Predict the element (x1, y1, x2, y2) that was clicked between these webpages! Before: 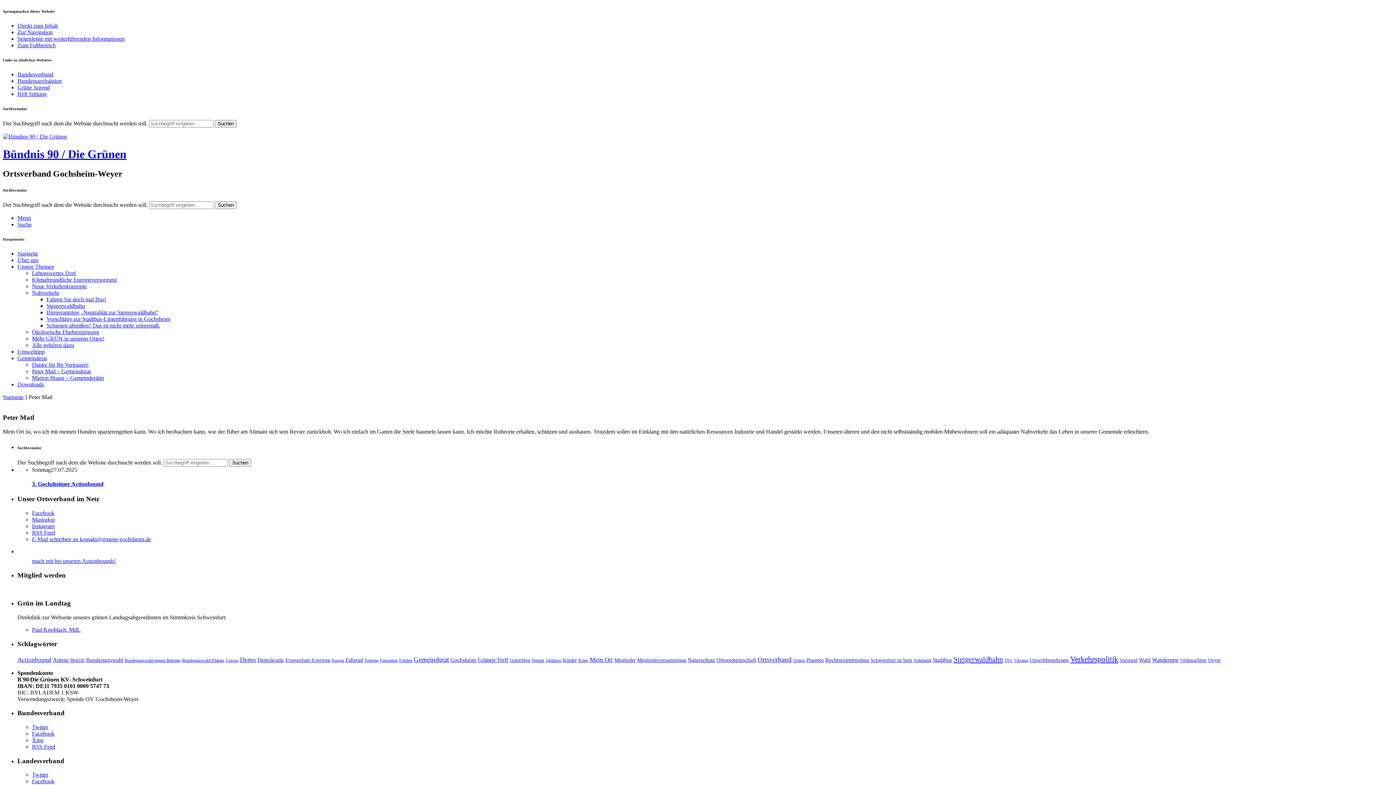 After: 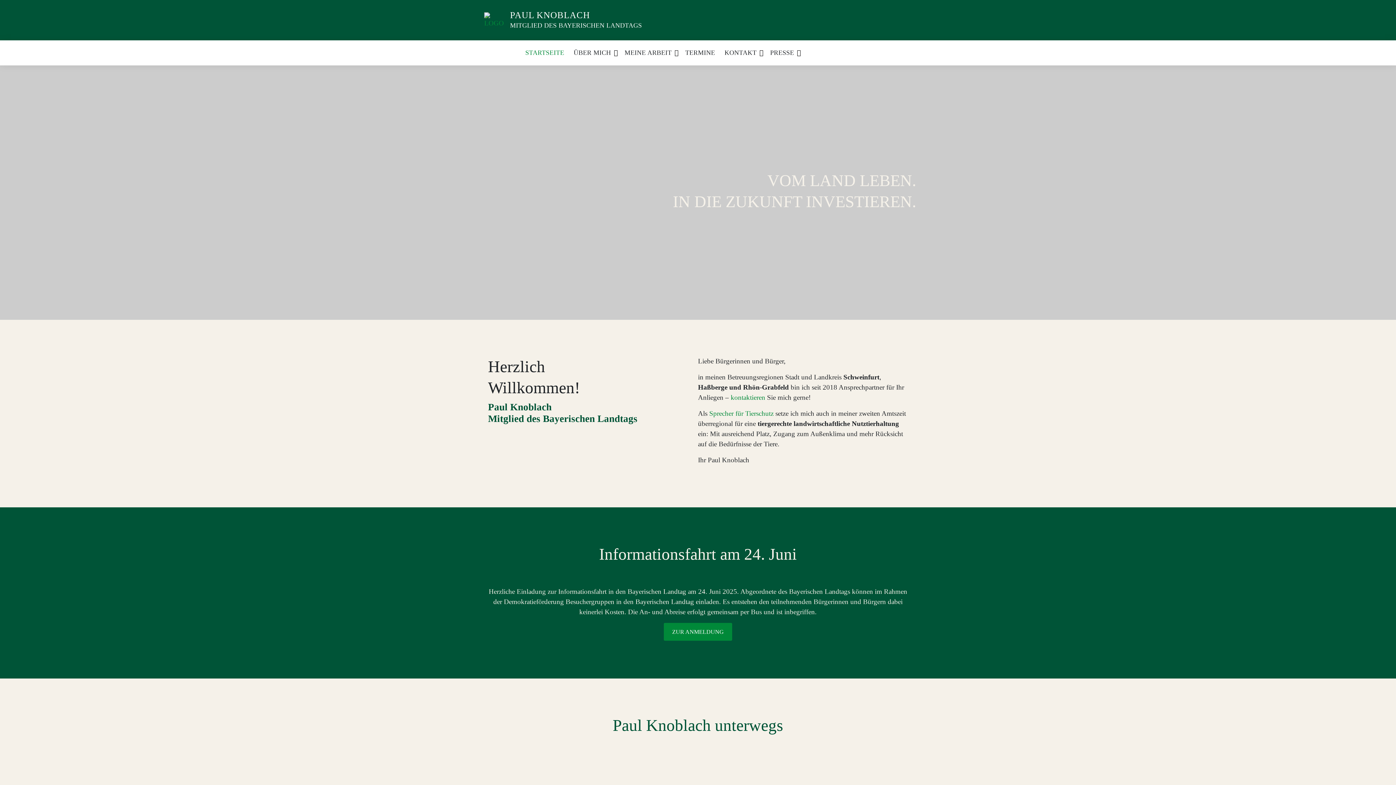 Action: label: Paul Knoblach, MdL bbox: (32, 626, 80, 633)